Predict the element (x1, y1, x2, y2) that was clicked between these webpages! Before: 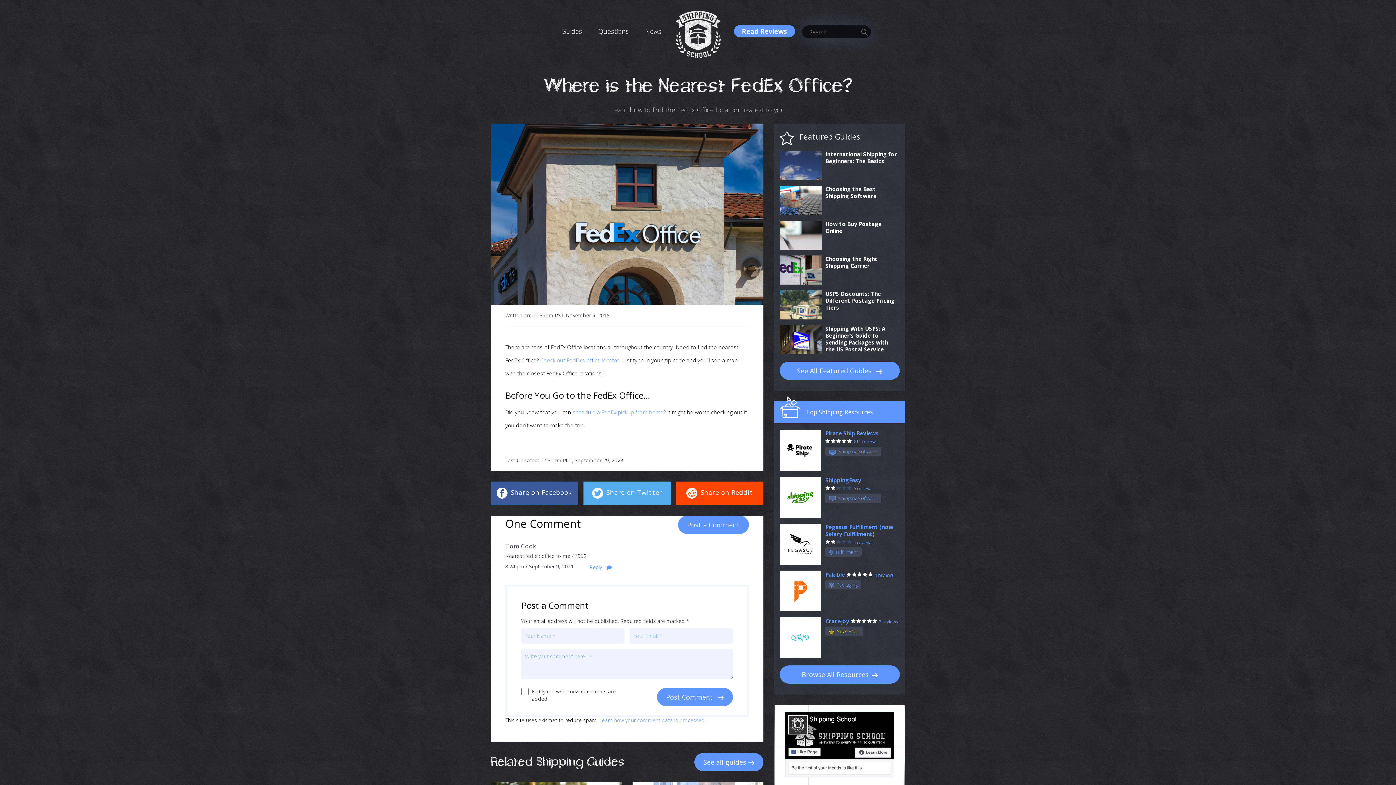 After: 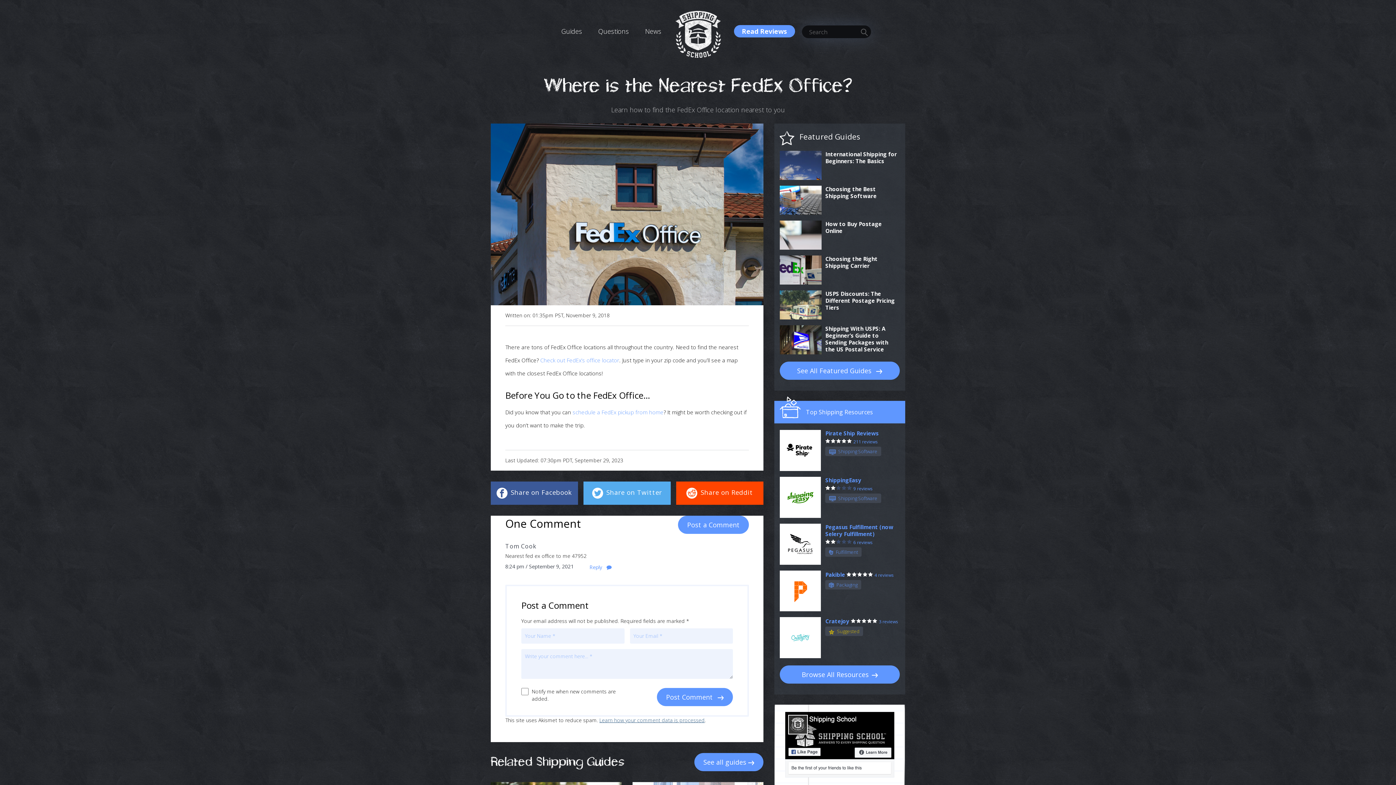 Action: label: Learn how your comment data is processed bbox: (599, 717, 704, 724)